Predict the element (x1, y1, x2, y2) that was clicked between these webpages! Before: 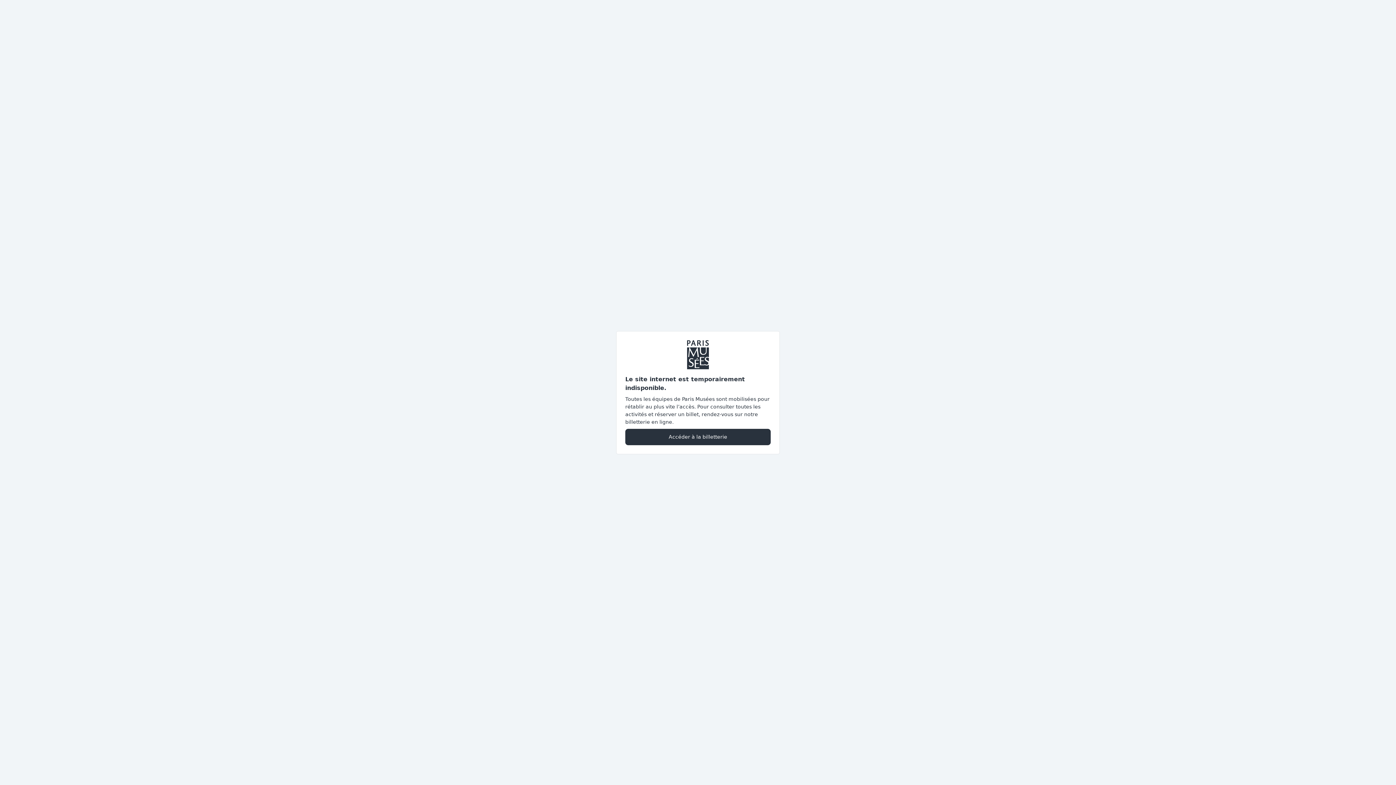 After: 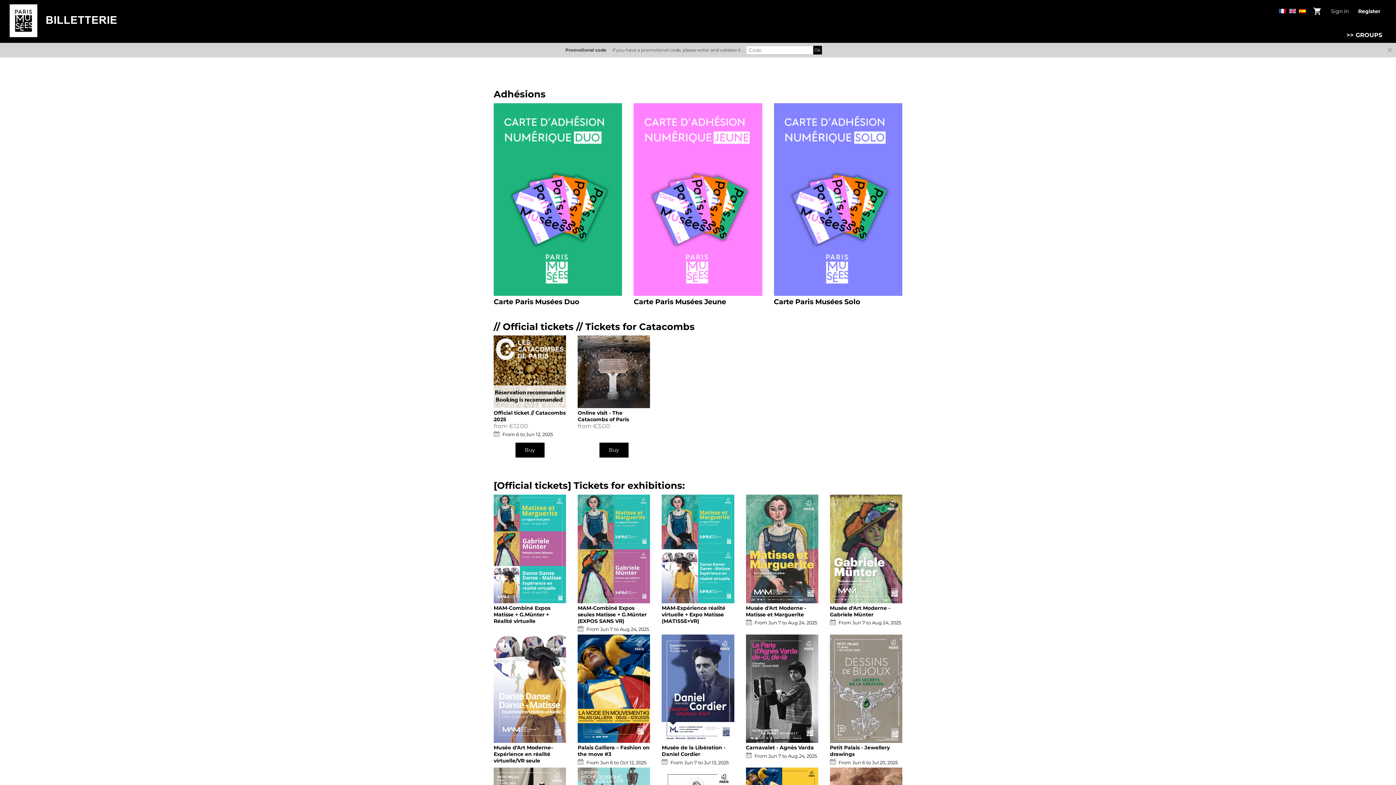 Action: bbox: (625, 428, 770, 445) label: Accéder à la billetterie